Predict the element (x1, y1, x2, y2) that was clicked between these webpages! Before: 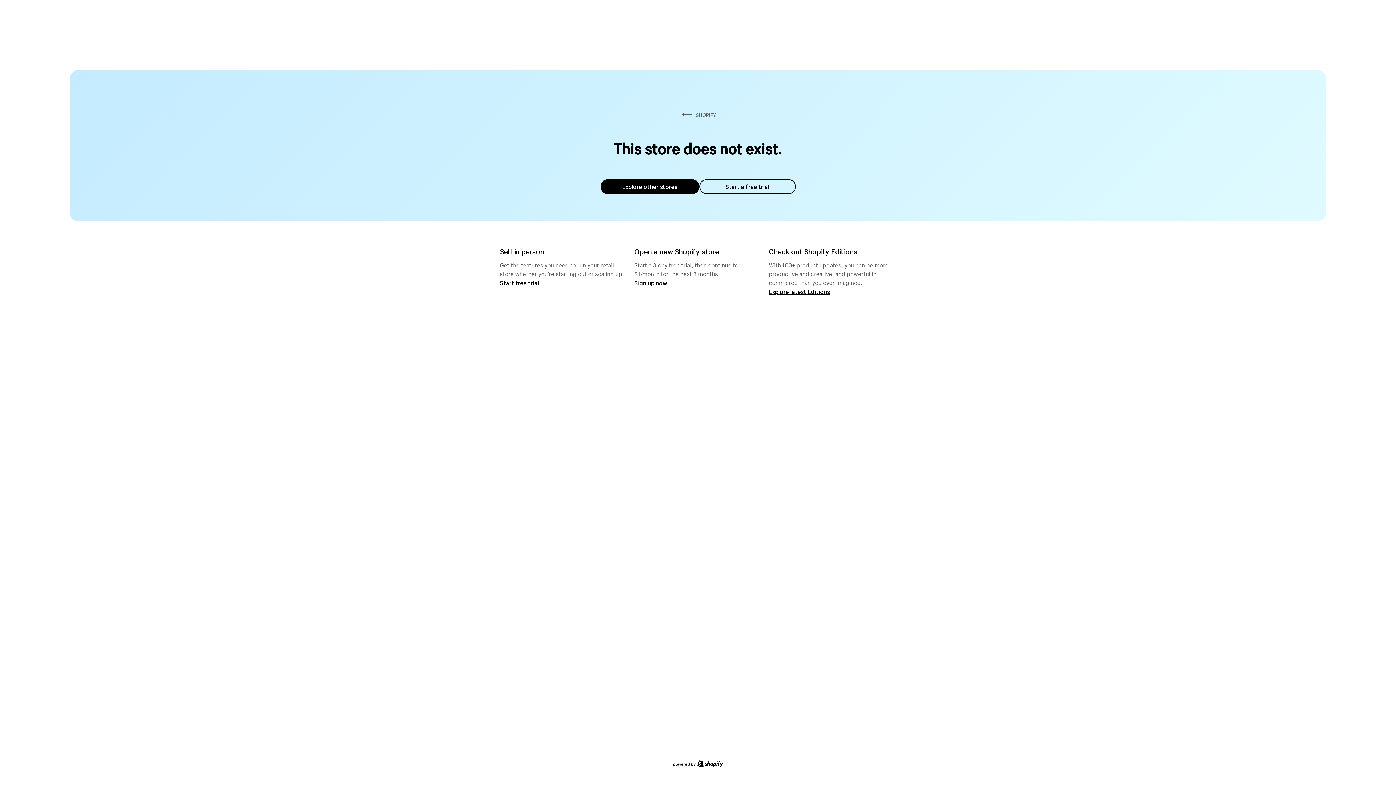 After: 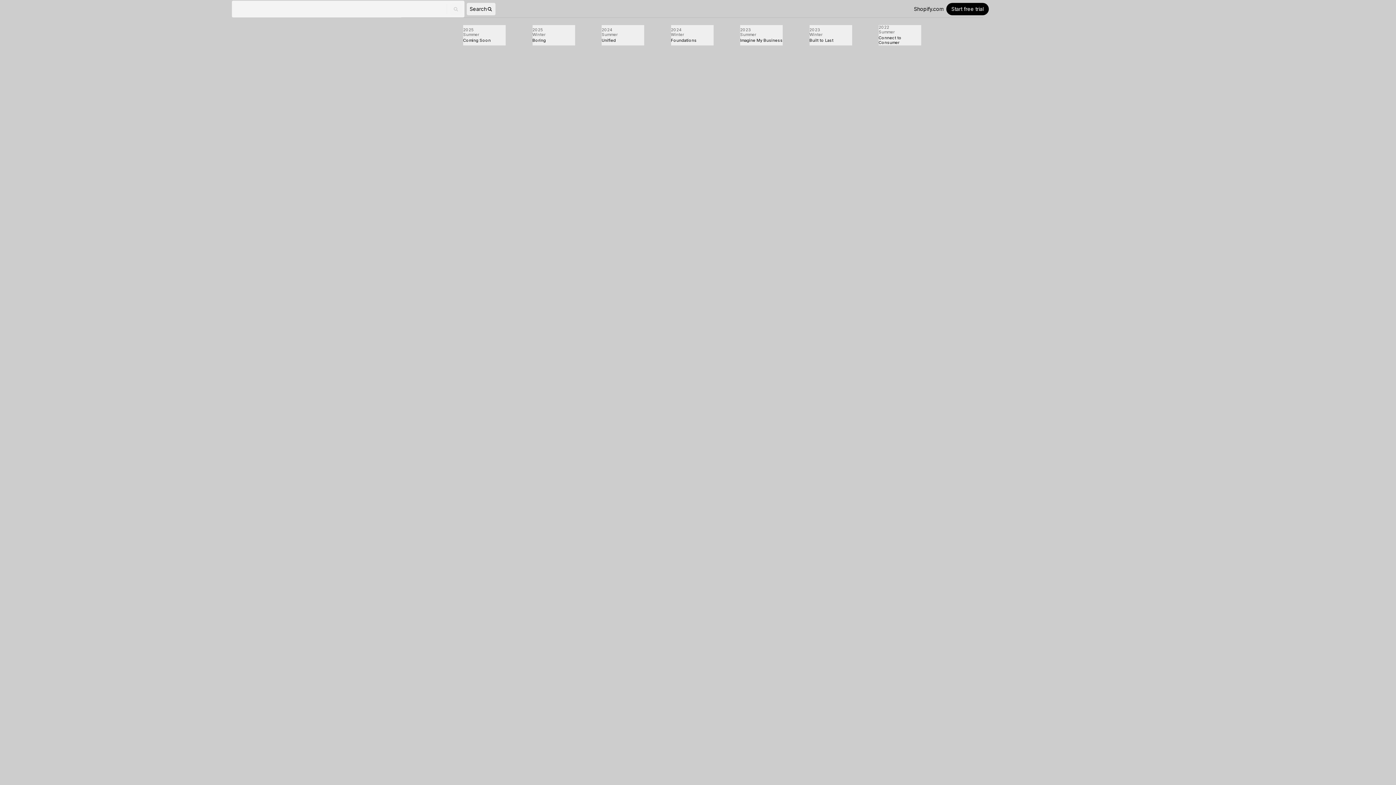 Action: bbox: (769, 287, 830, 295) label: Explore latest Editions